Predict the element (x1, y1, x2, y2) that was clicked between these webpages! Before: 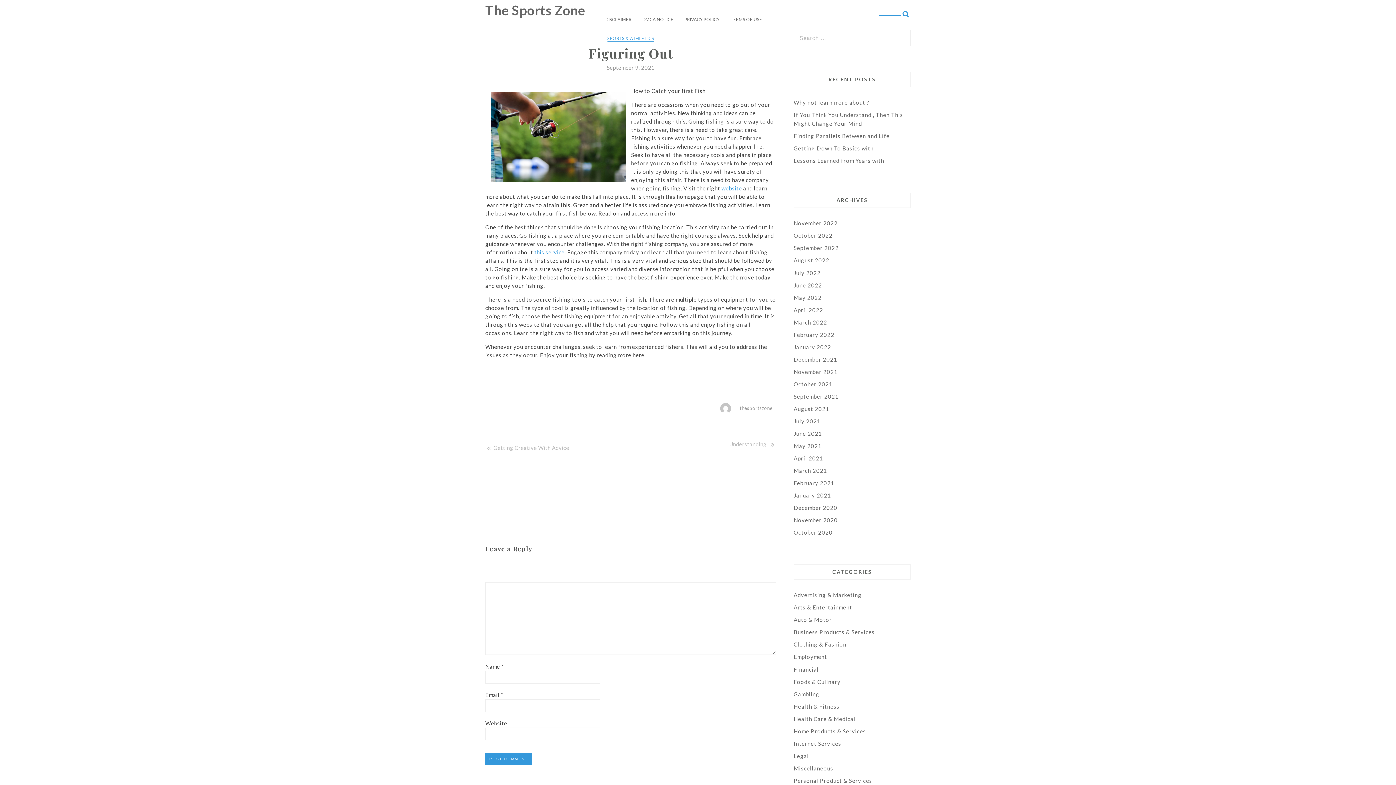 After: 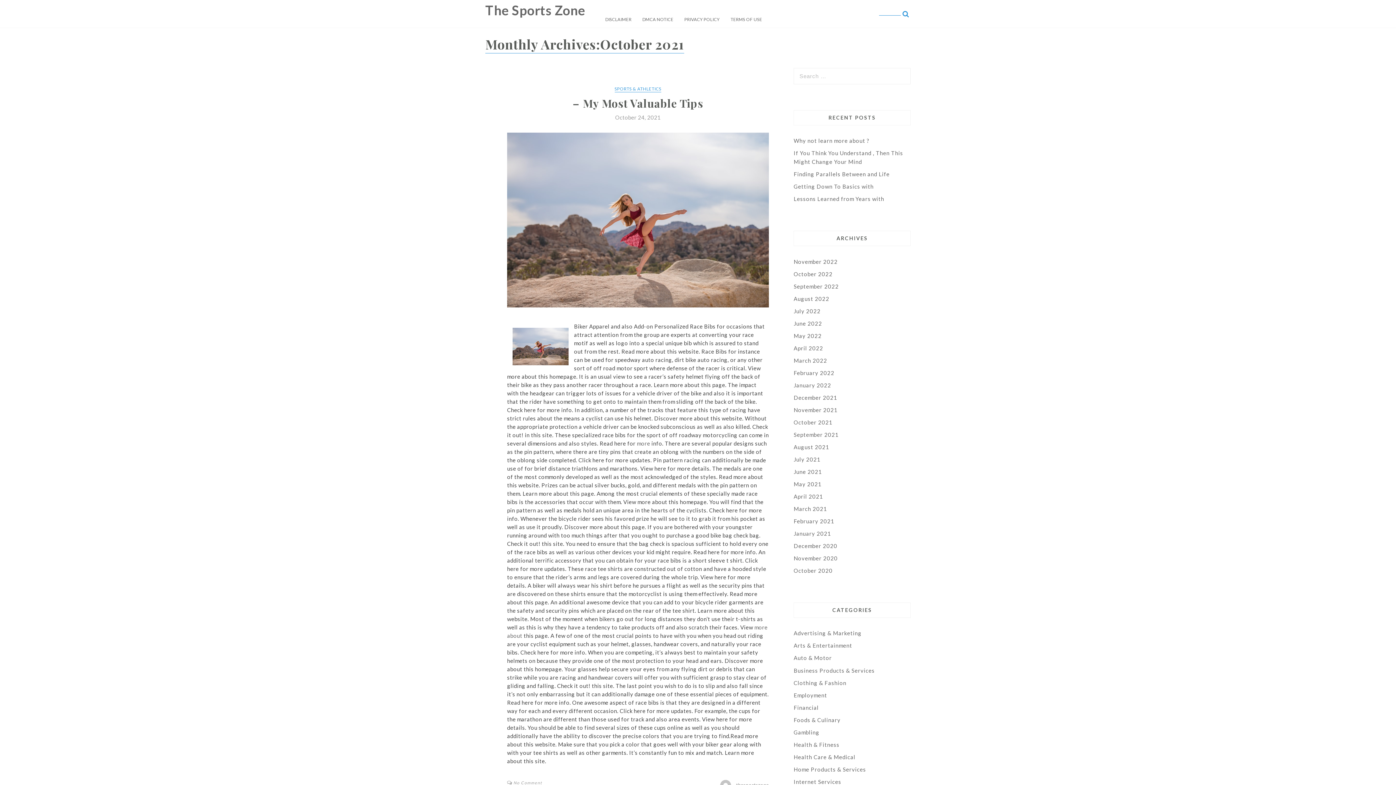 Action: bbox: (793, 381, 832, 387) label: October 2021